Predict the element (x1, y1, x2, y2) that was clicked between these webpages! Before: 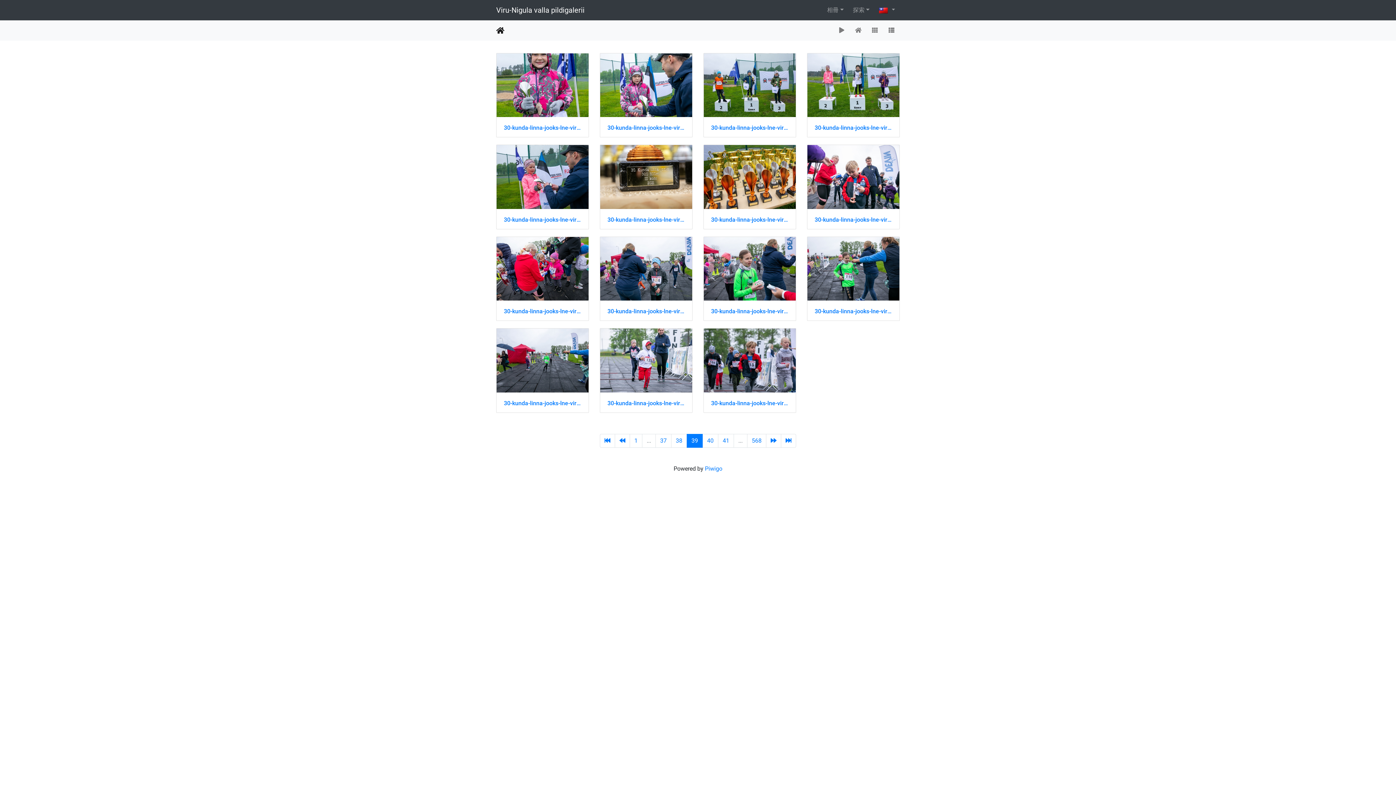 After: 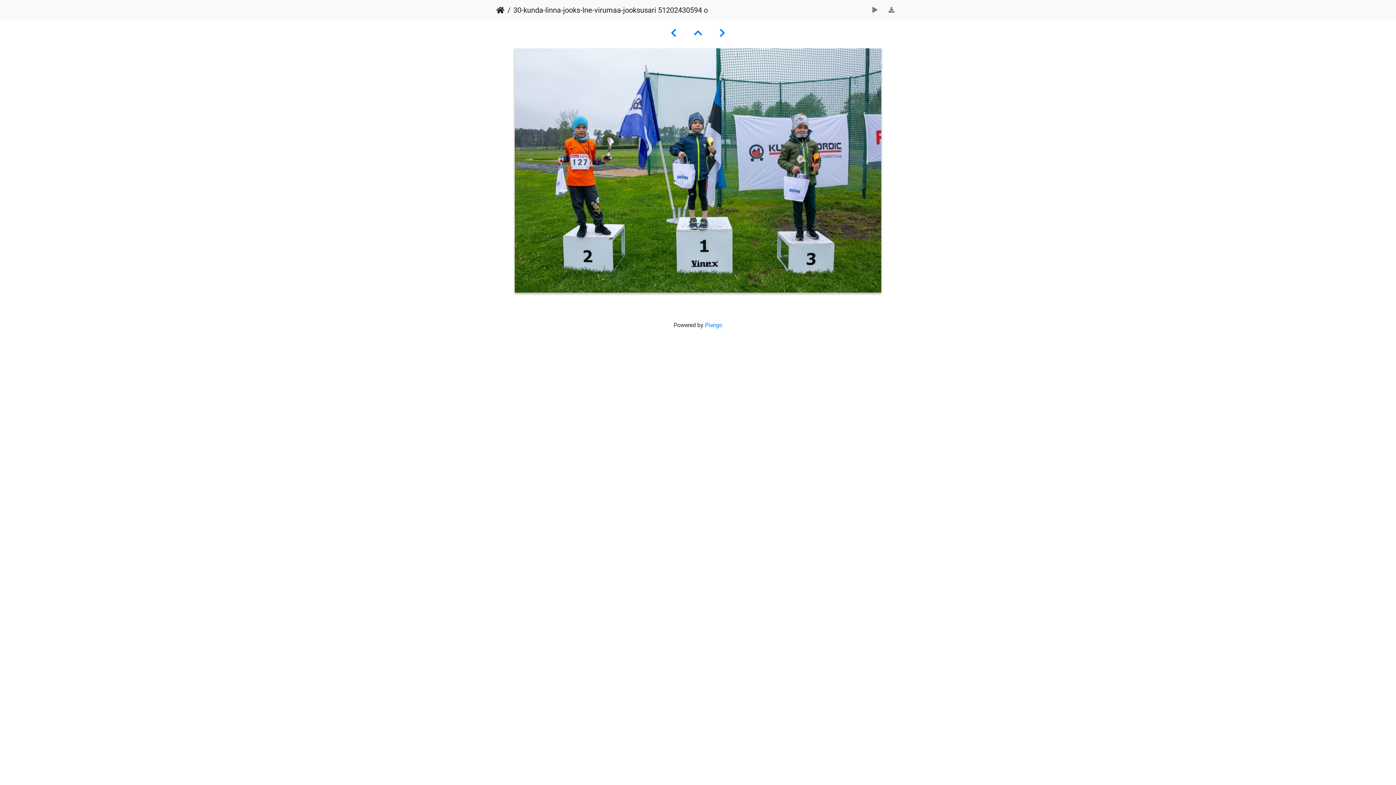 Action: label: 30-kunda-linna-jooks-lne-virumaa-jooksusari 51202430594 o bbox: (711, 124, 788, 131)